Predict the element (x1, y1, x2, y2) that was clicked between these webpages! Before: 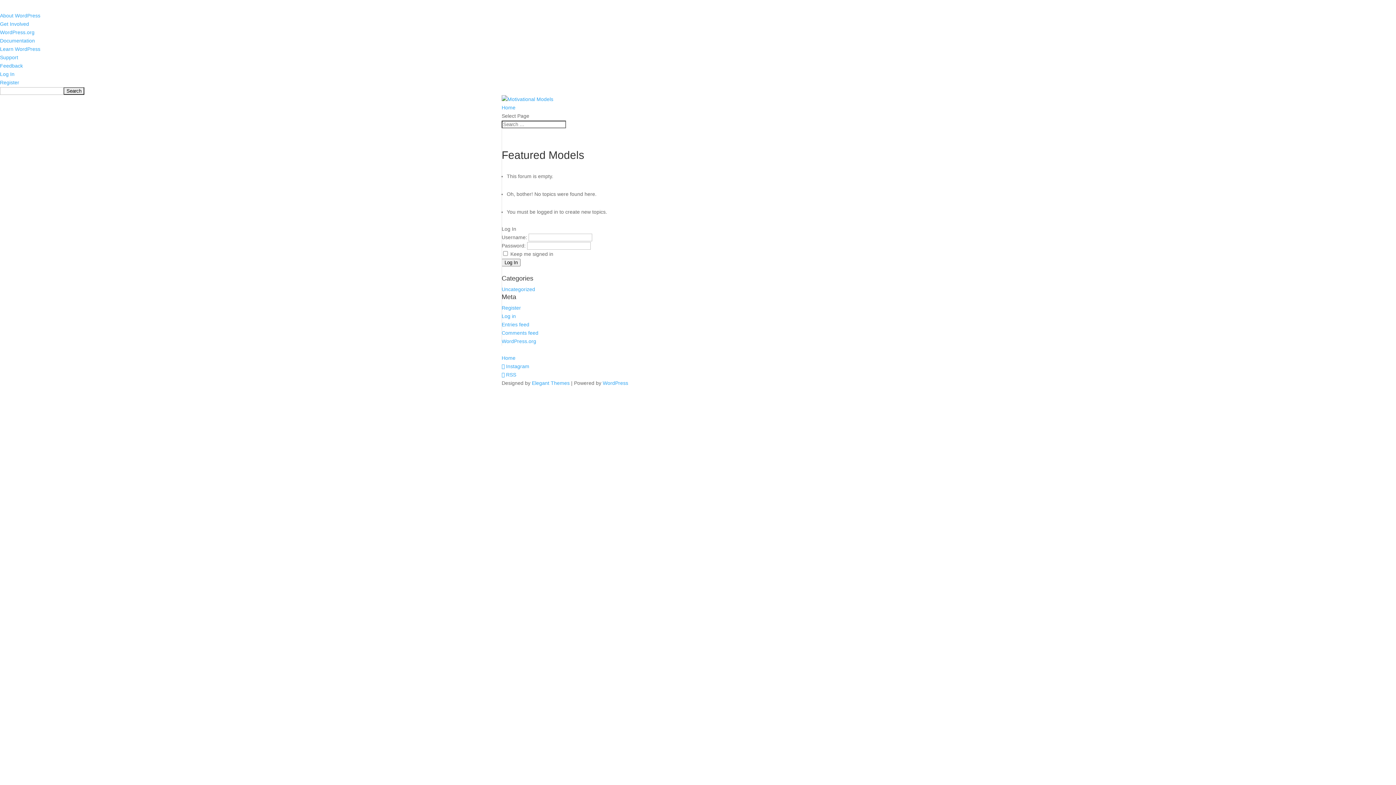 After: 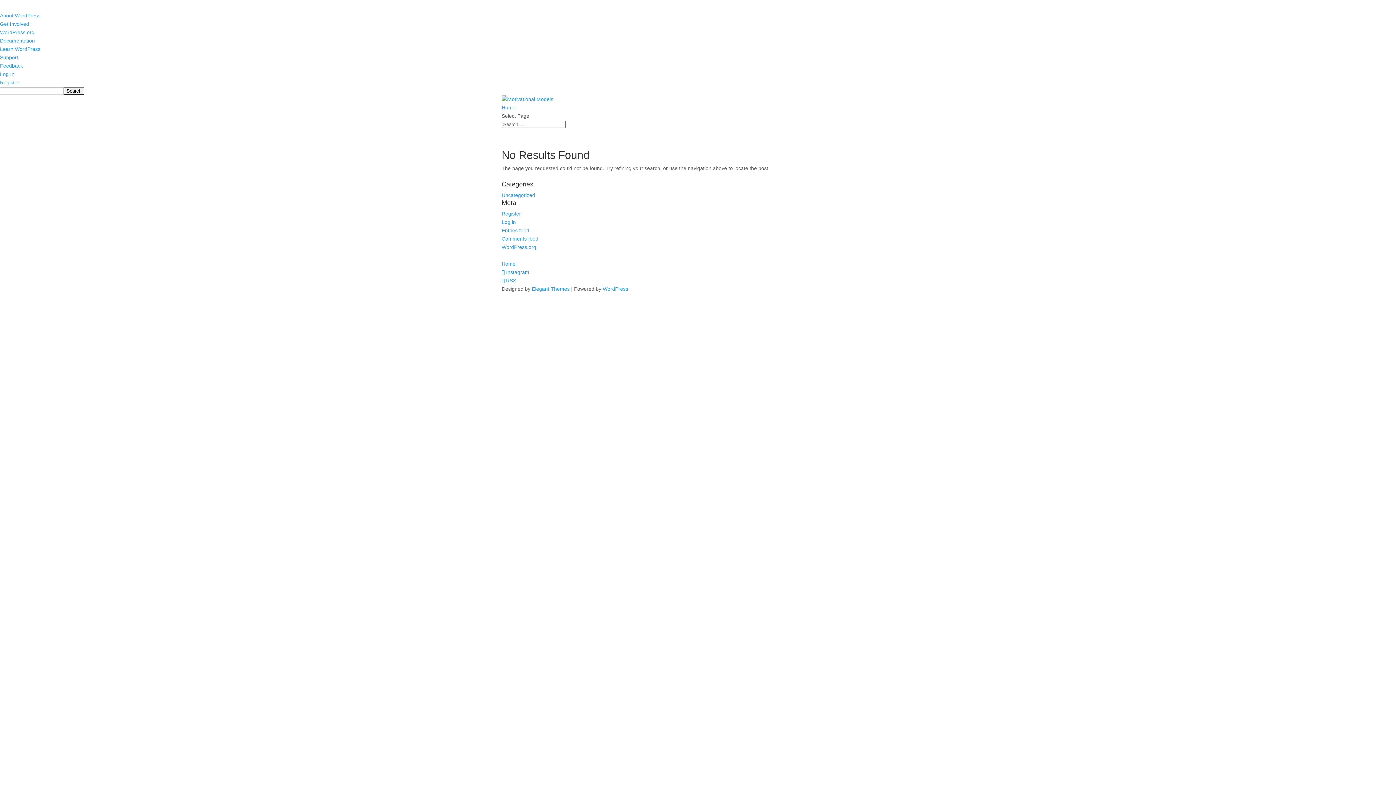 Action: bbox: (0, 71, 14, 77) label: Log In